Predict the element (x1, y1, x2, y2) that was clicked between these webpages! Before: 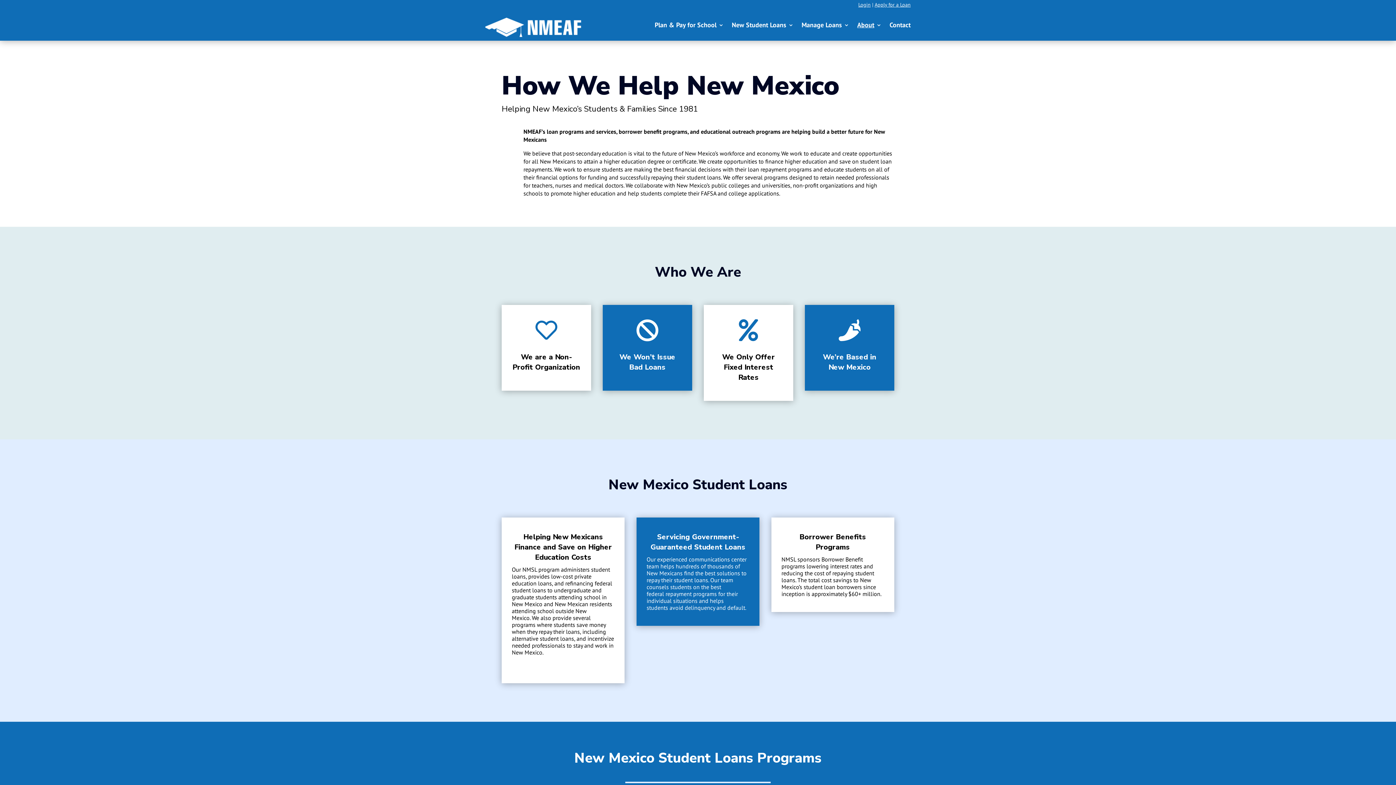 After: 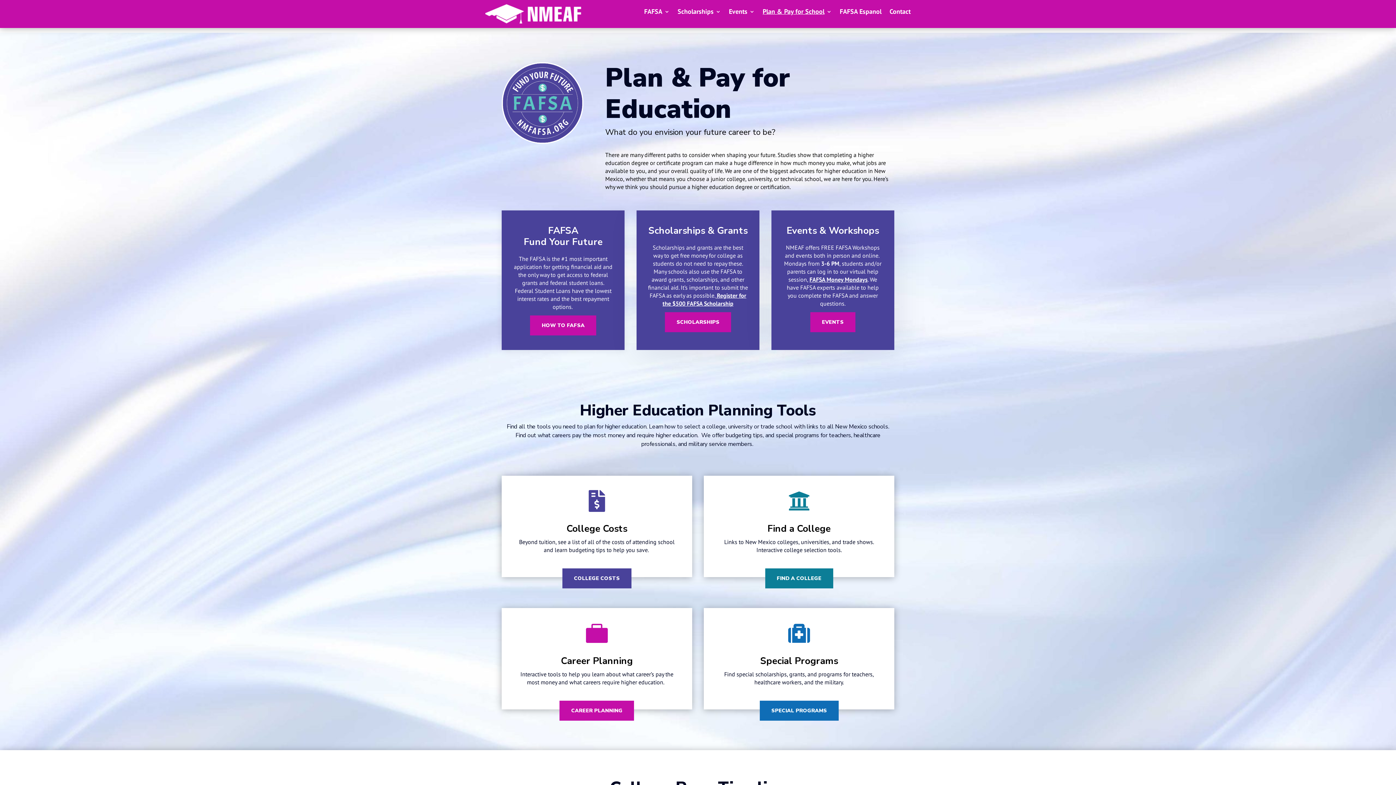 Action: label: Plan & Pay for School bbox: (654, 9, 724, 40)